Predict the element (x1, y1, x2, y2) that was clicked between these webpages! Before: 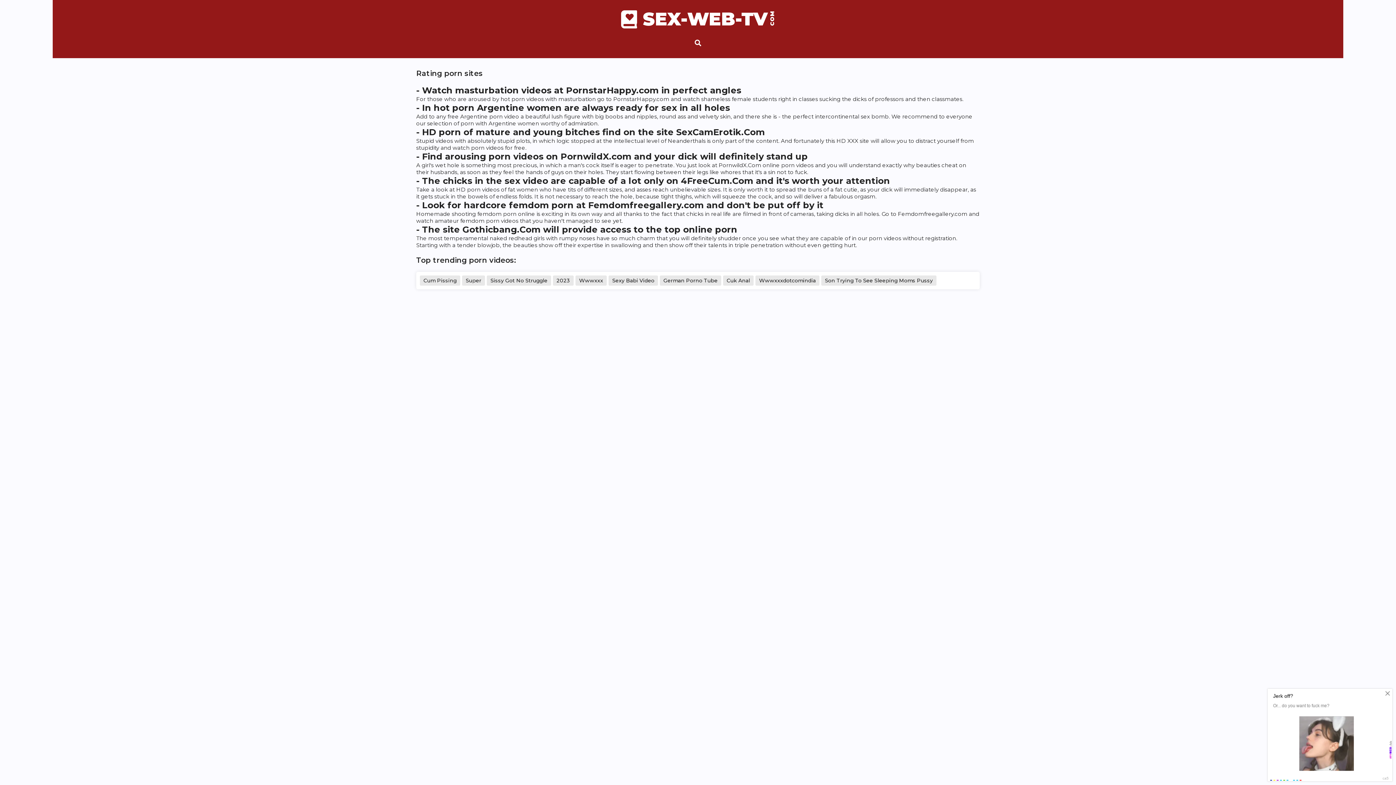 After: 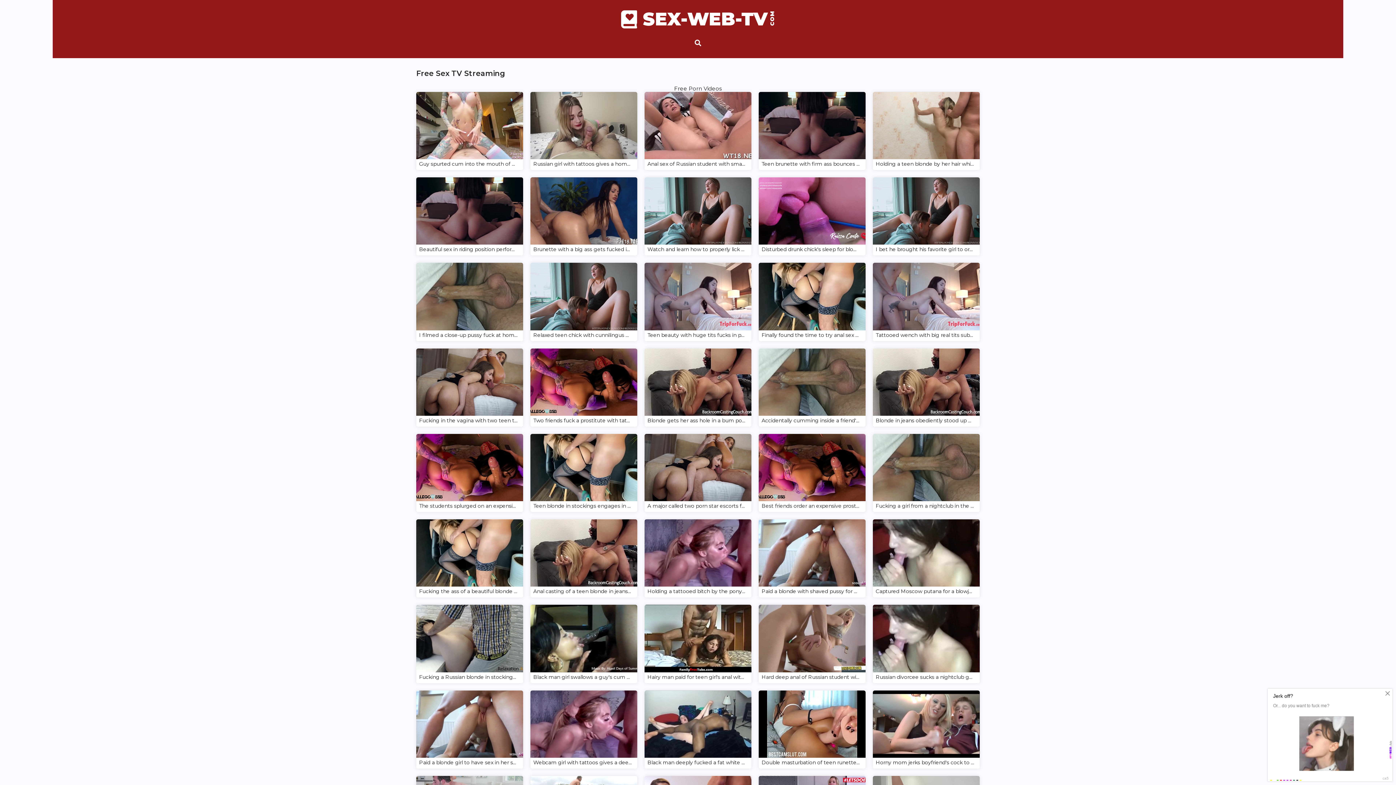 Action: label: SEX-WEB-TV
COM bbox: (621, 10, 775, 28)